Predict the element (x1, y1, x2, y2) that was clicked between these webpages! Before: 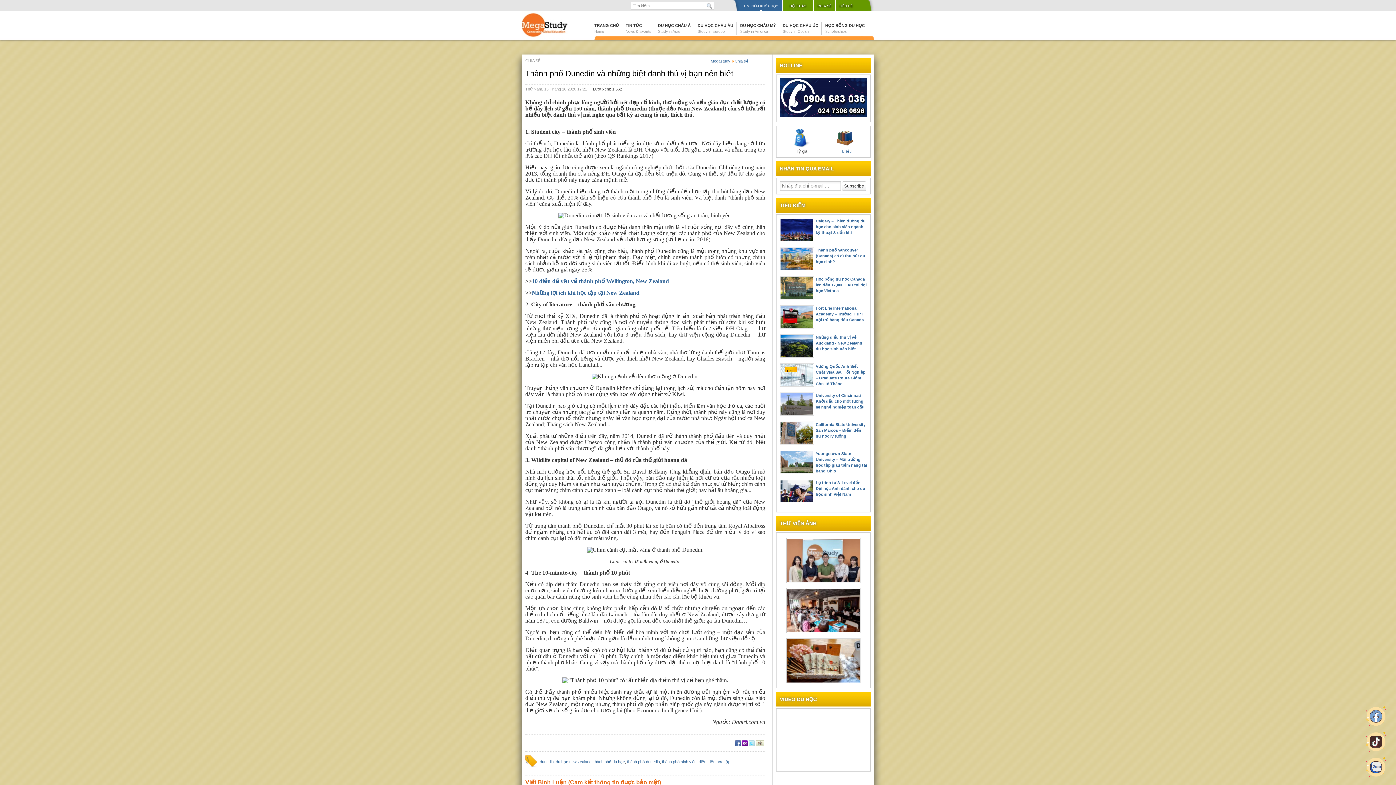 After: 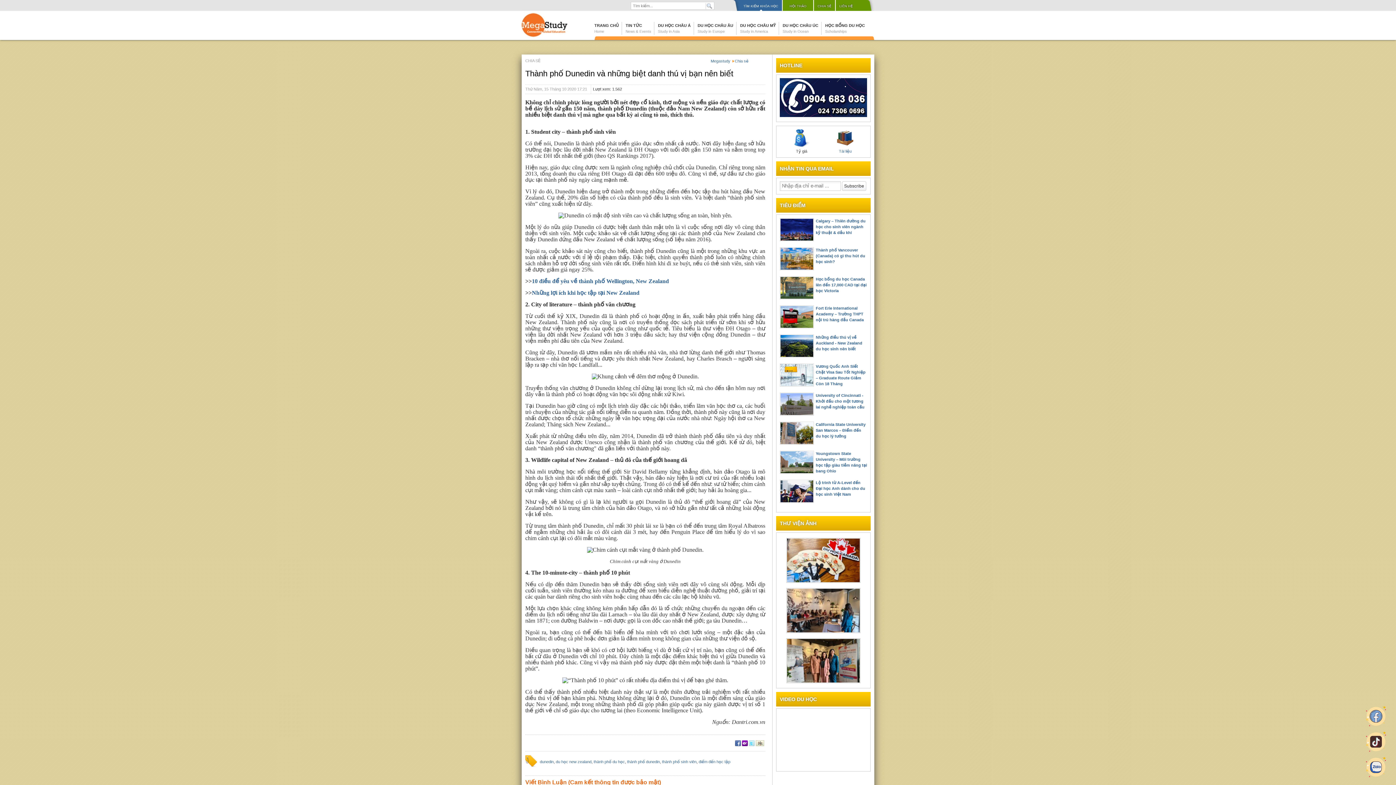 Action: bbox: (756, 742, 764, 747)